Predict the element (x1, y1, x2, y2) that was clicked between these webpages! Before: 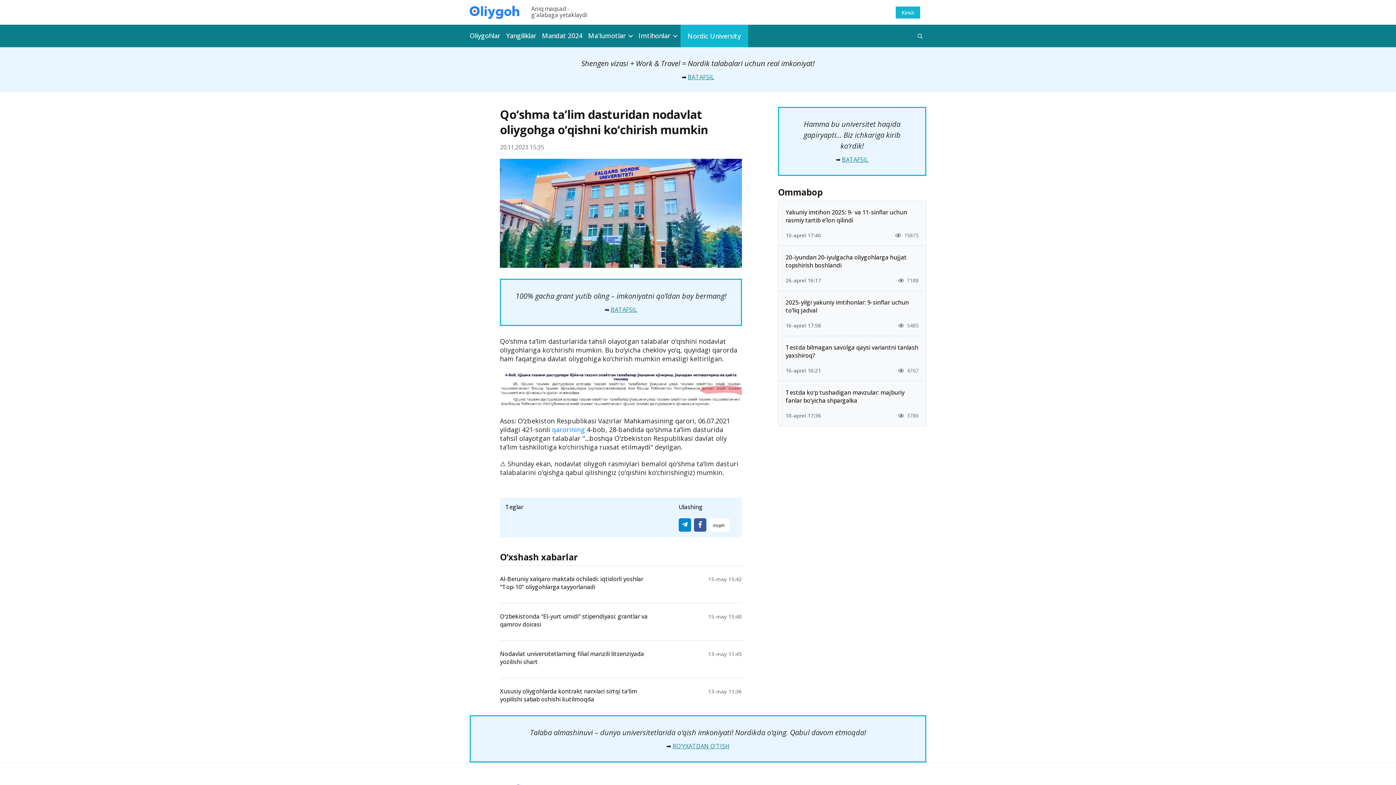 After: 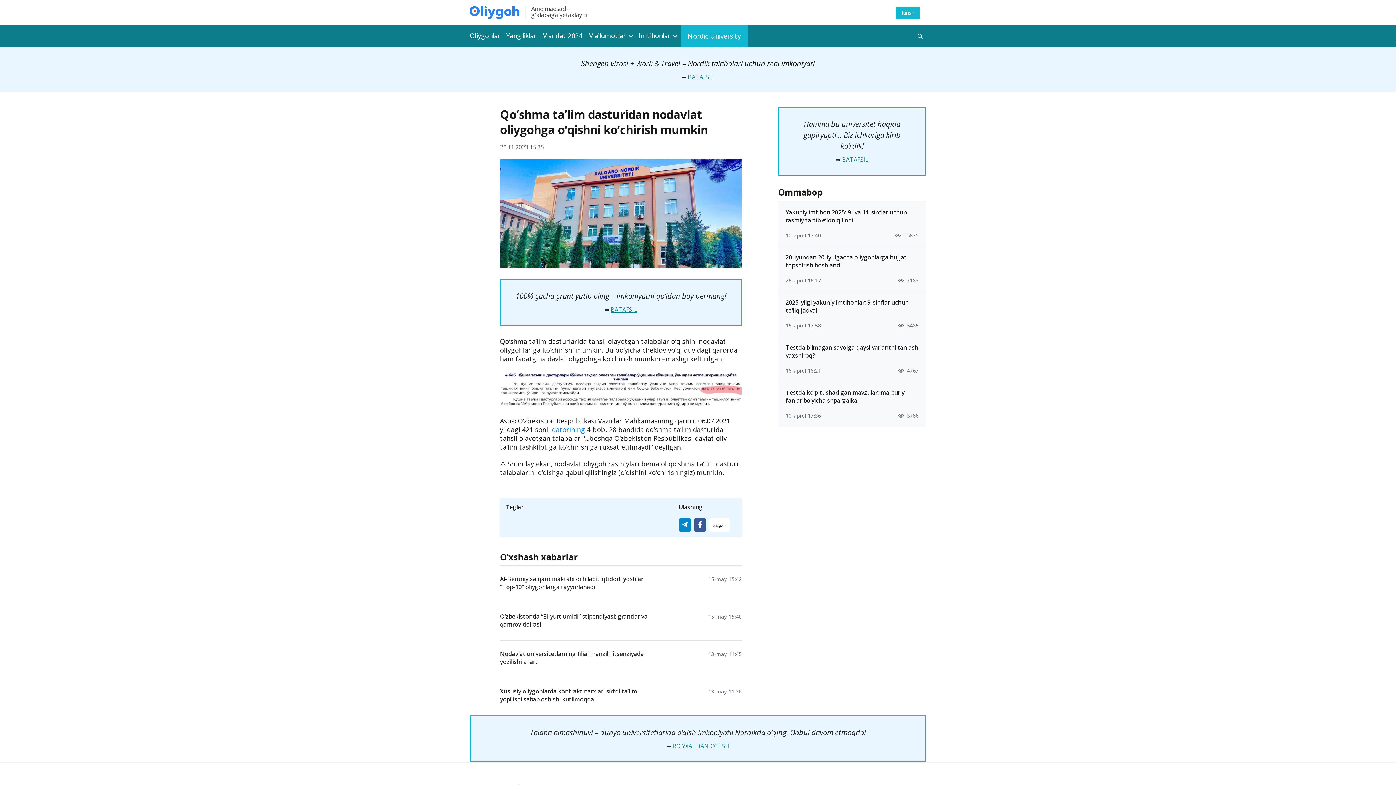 Action: bbox: (610, 305, 637, 313) label: BATAFSIL